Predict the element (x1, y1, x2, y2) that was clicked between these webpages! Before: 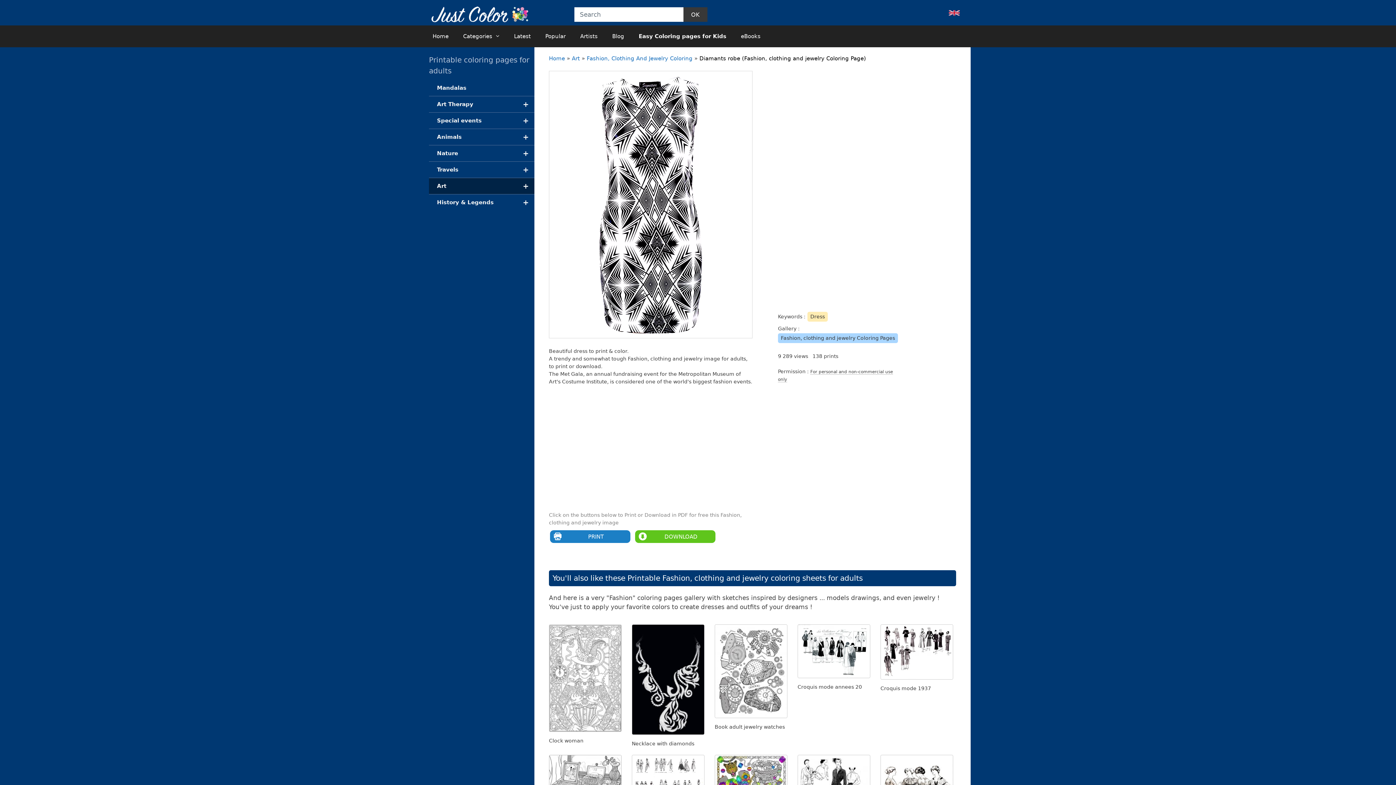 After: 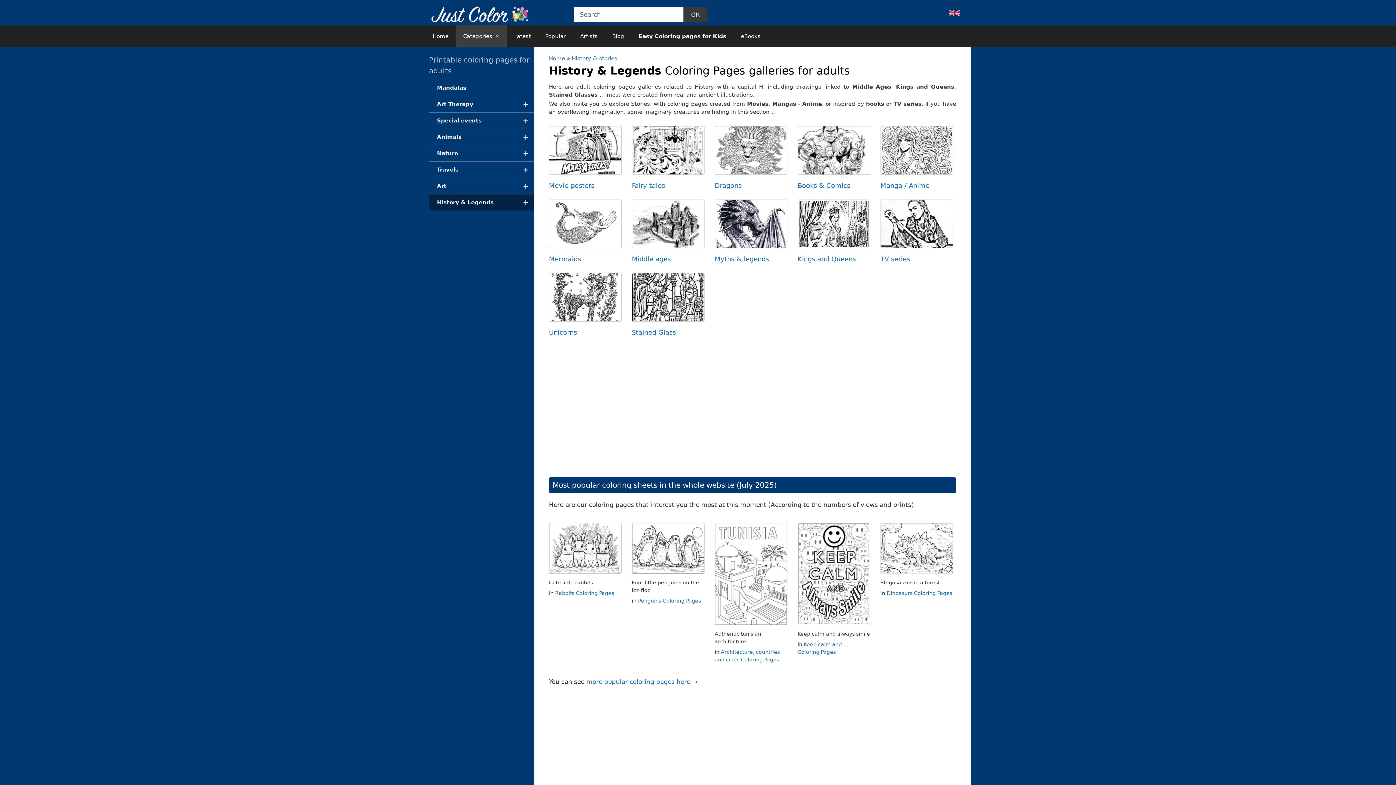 Action: label: +
History & Legends bbox: (429, 194, 534, 210)